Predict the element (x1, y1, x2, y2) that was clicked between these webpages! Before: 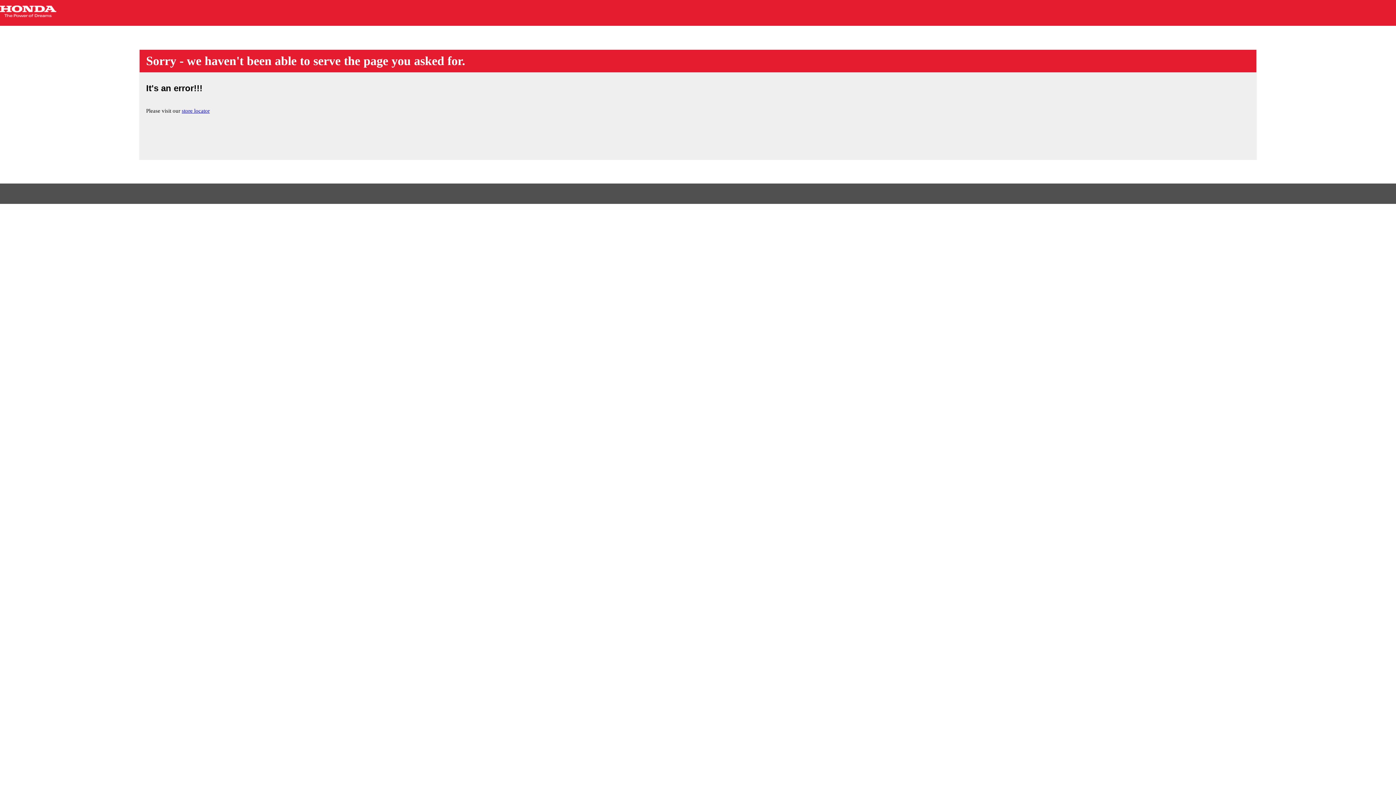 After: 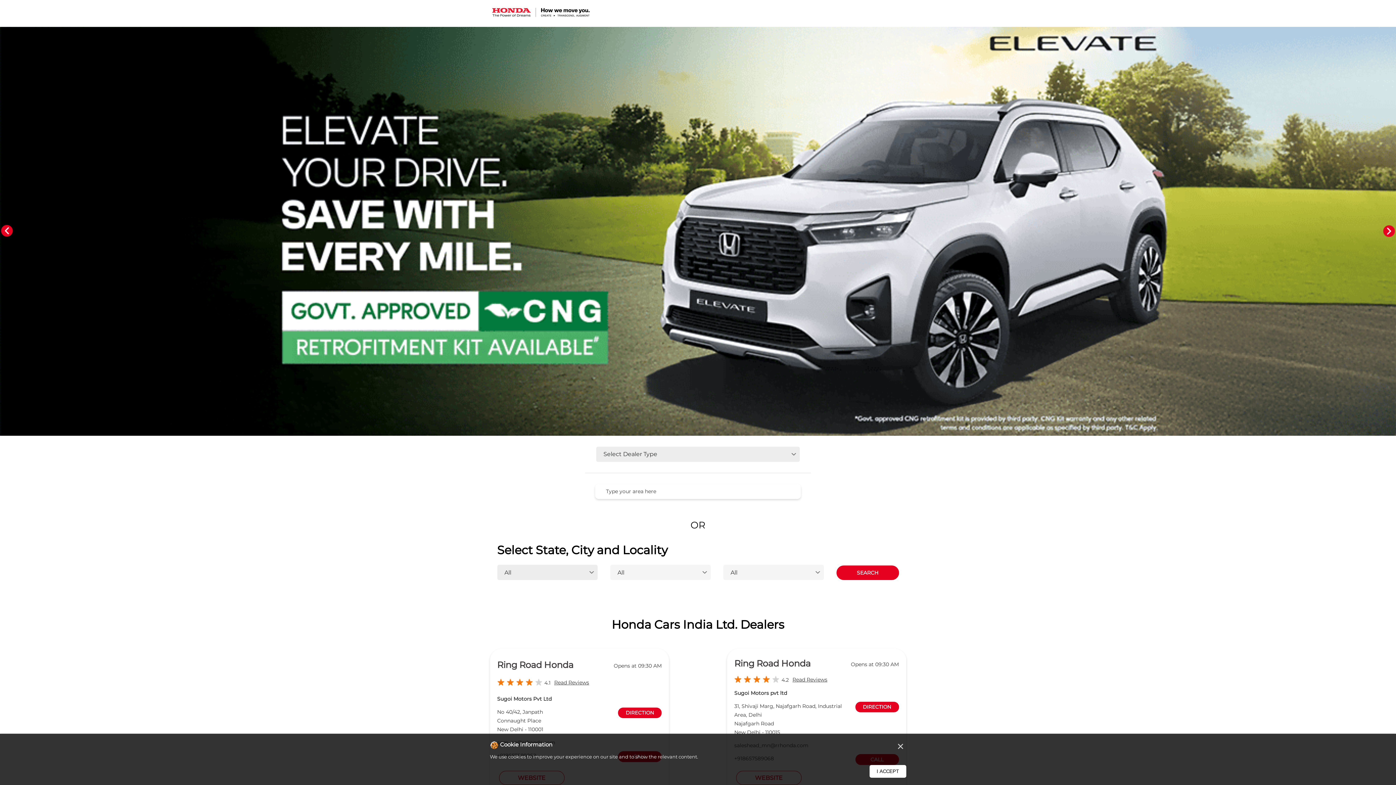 Action: bbox: (181, 108, 209, 113) label: store locator